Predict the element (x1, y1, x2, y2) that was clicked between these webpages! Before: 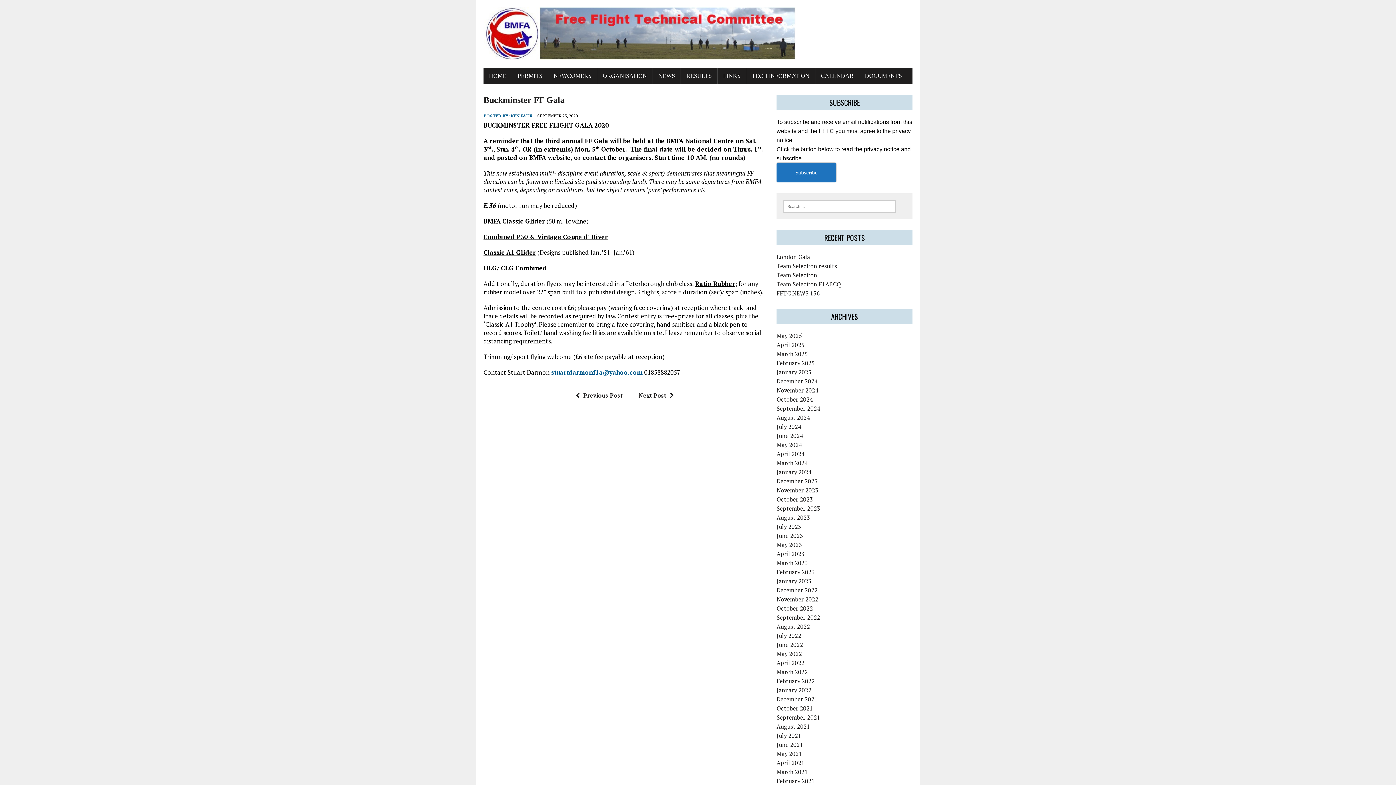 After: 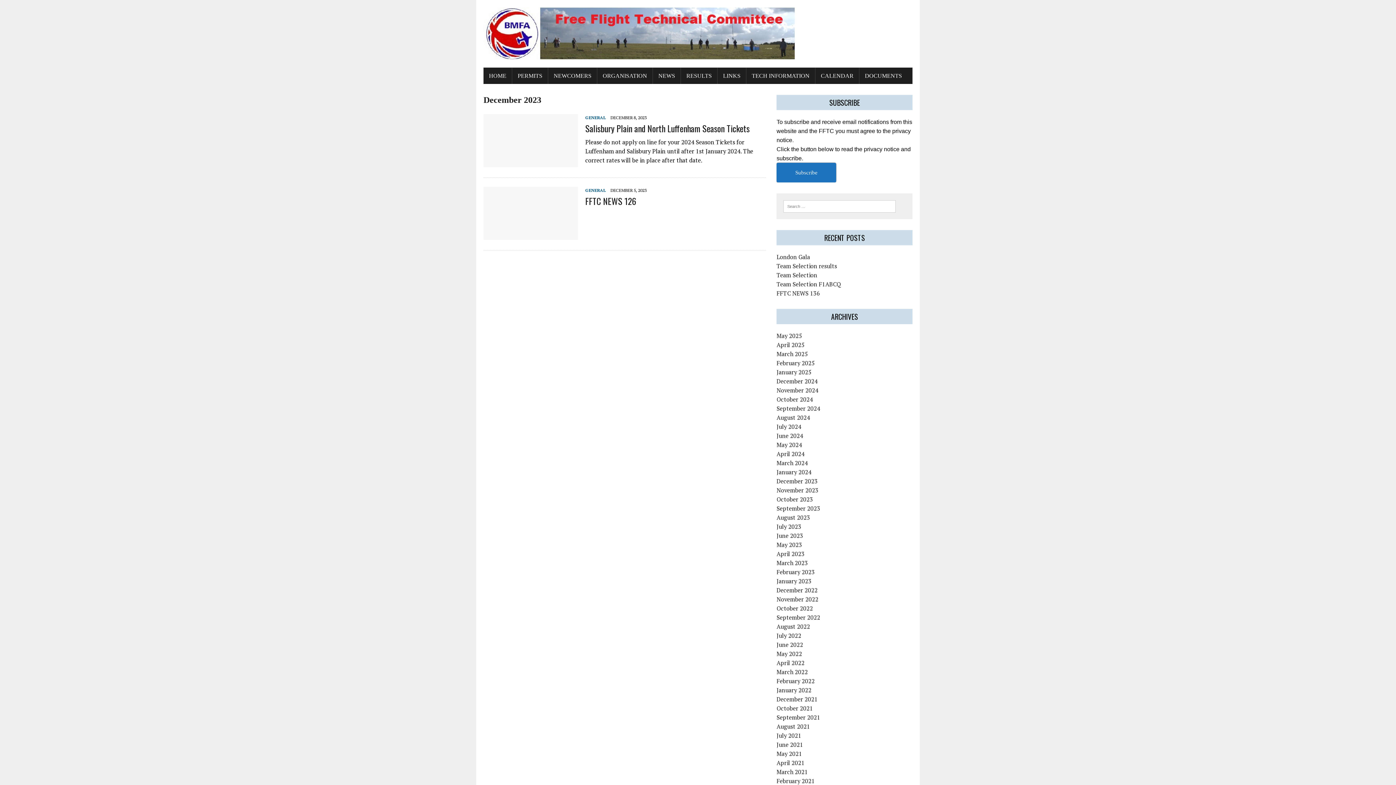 Action: label: December 2023 bbox: (776, 477, 817, 485)